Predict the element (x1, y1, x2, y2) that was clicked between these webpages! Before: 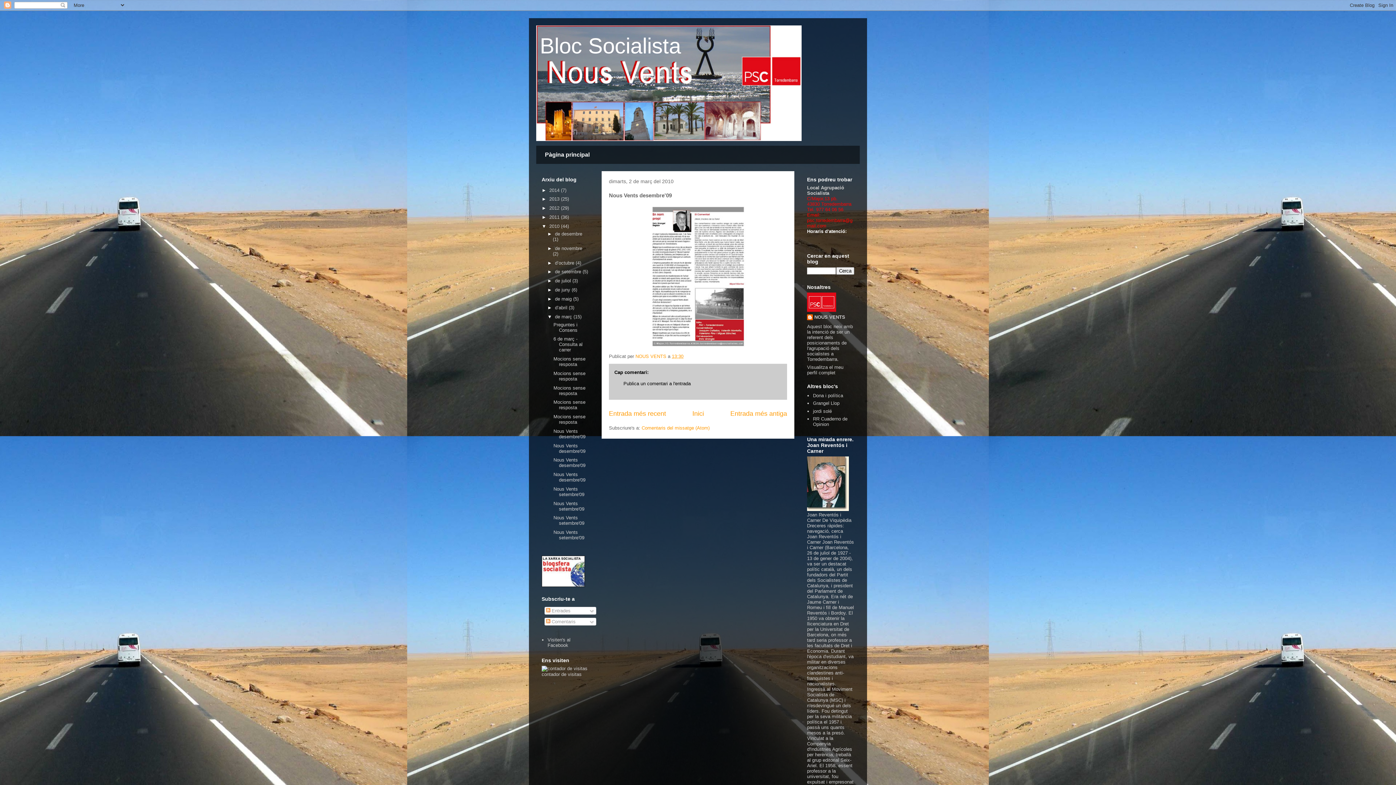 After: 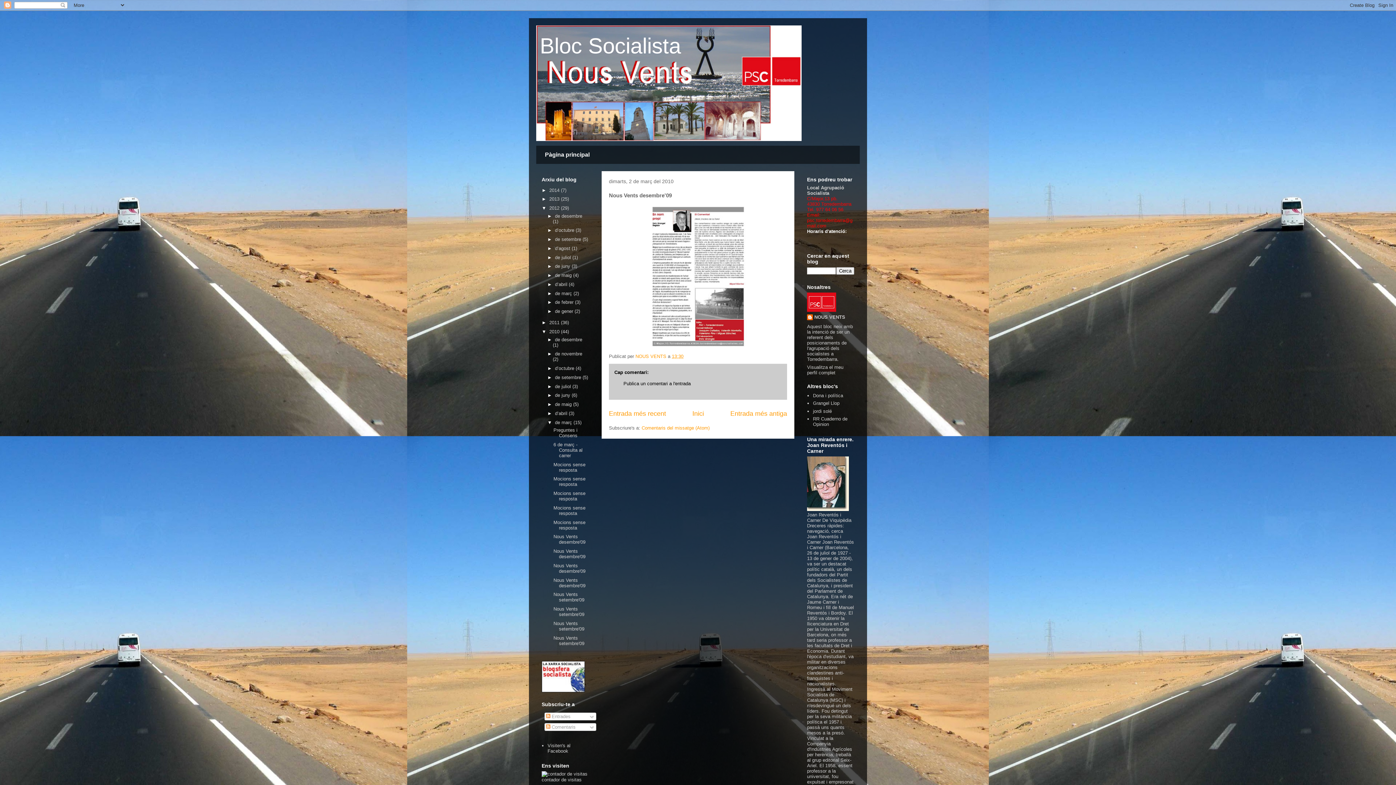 Action: label: ►   bbox: (541, 205, 549, 210)